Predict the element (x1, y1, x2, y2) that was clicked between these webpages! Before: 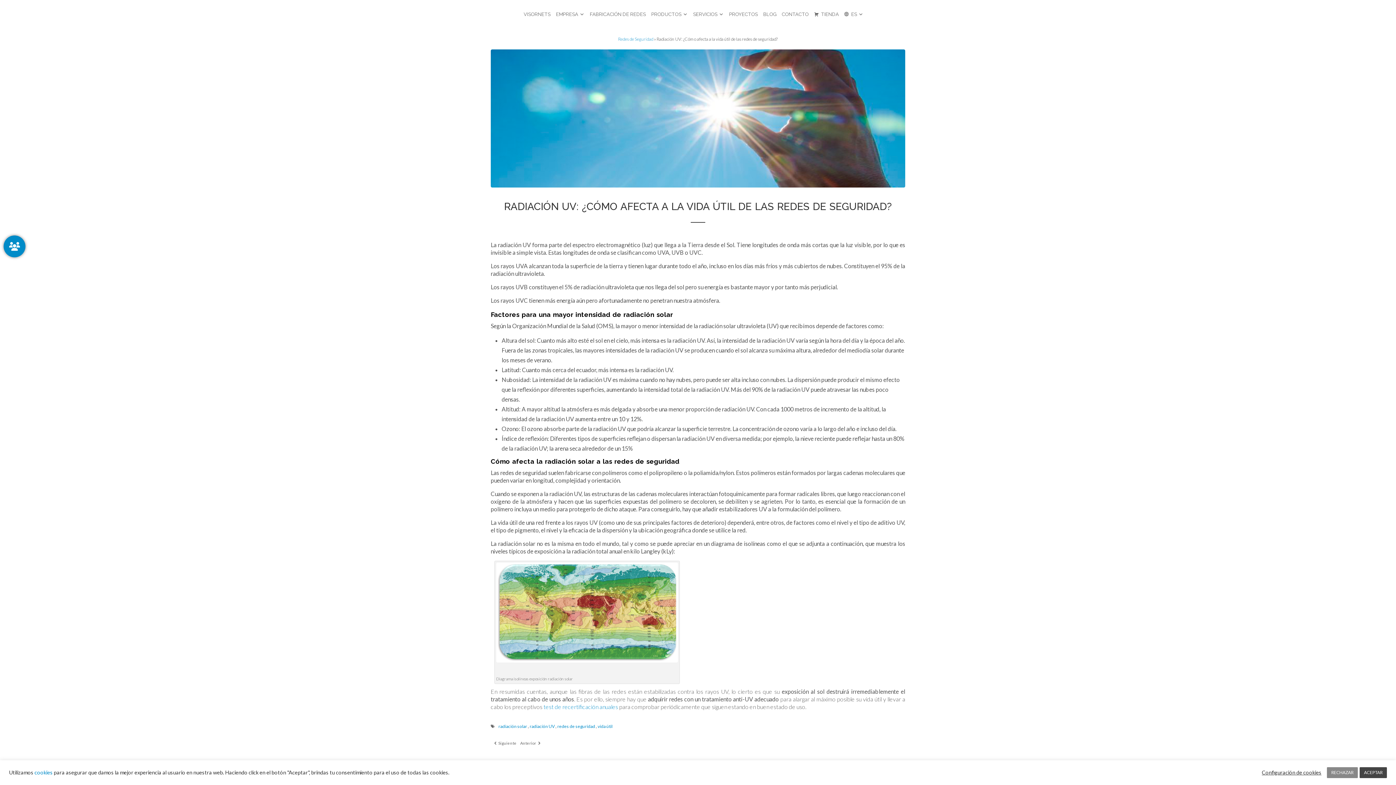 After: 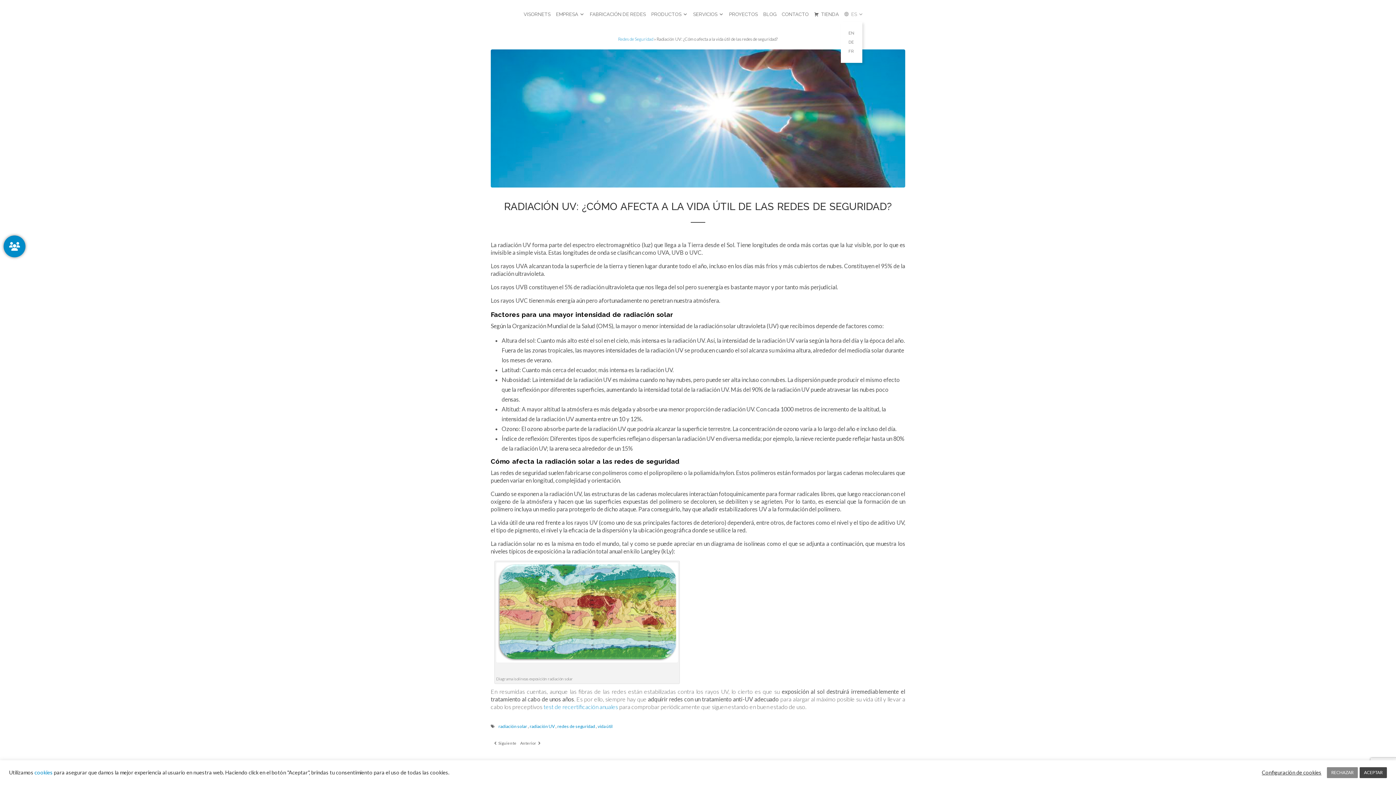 Action: bbox: (840, 7, 865, 21) label: ES